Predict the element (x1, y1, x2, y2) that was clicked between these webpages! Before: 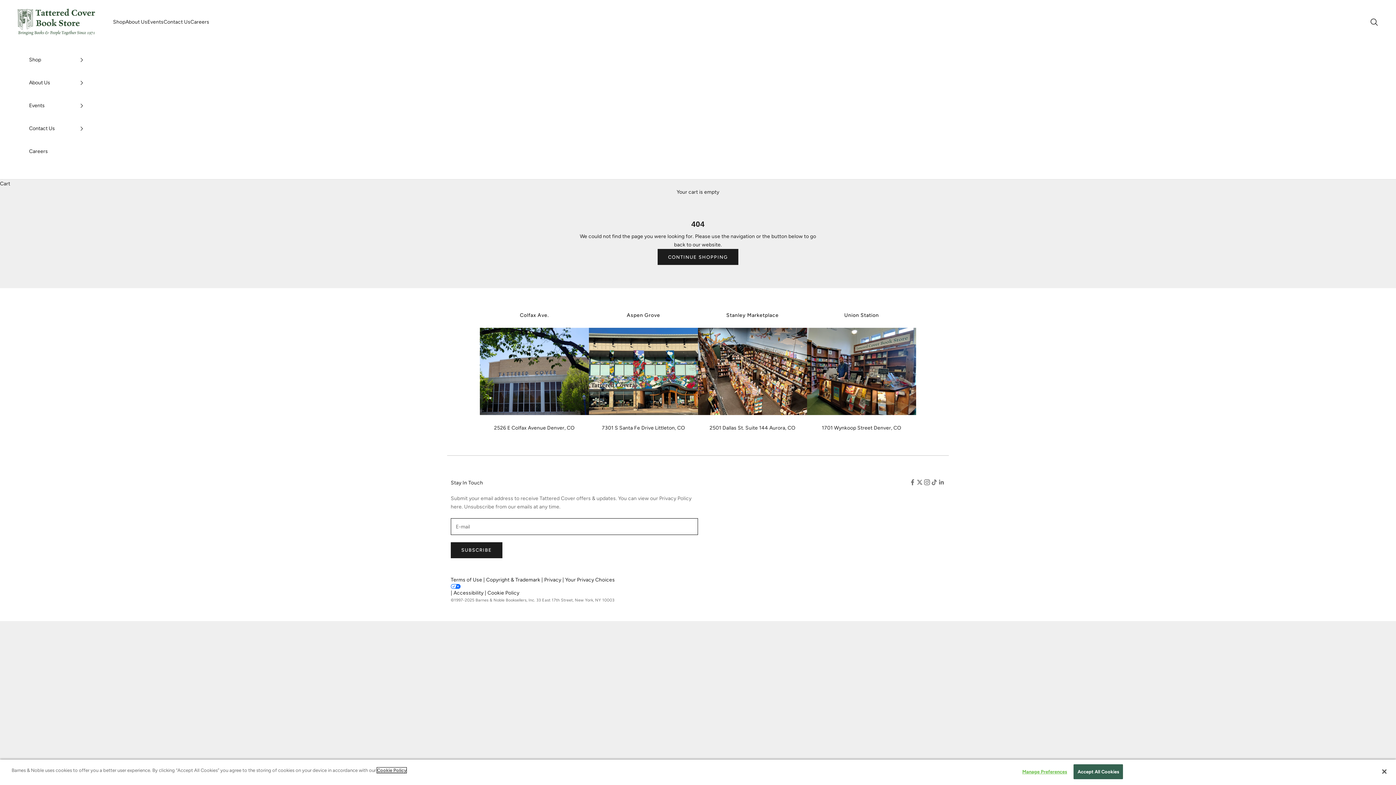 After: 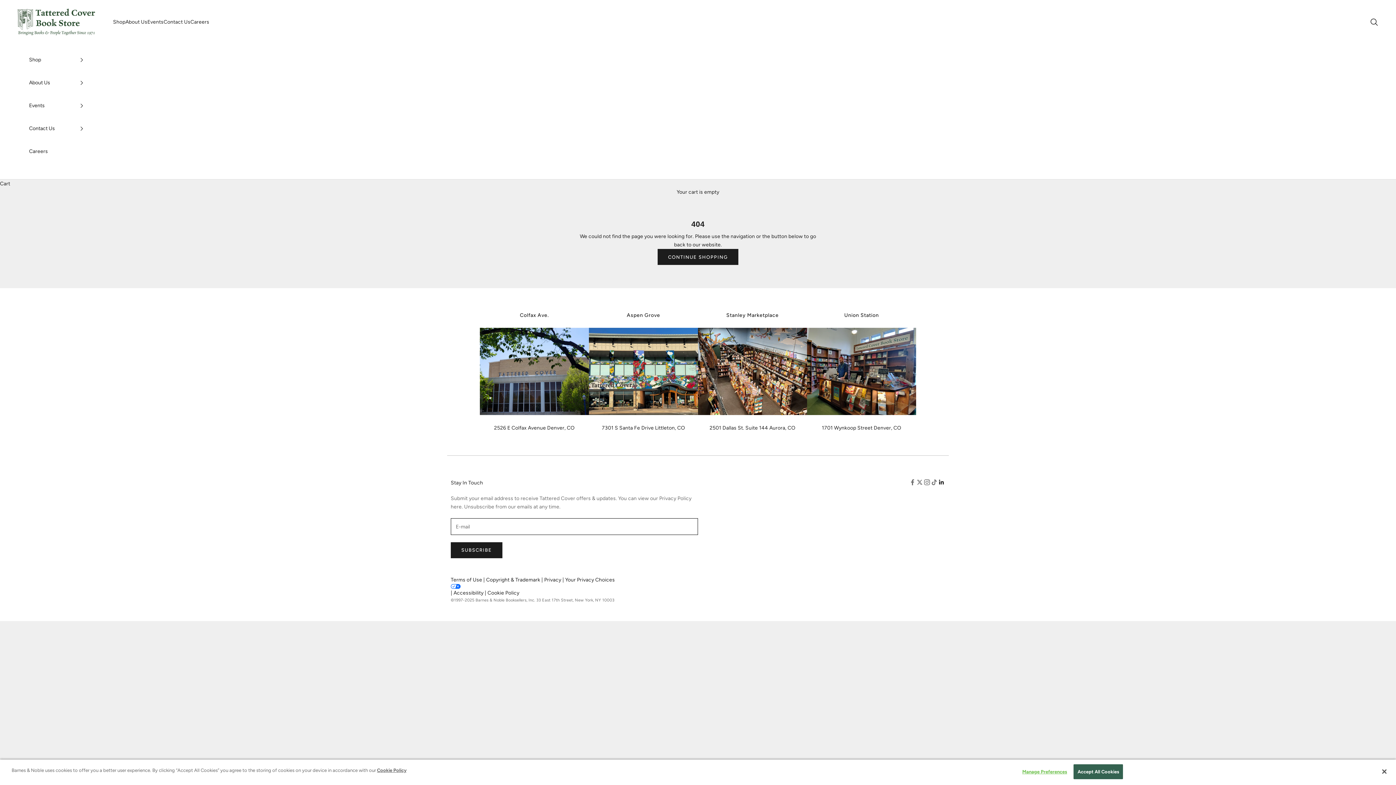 Action: bbox: (938, 479, 945, 486) label: Follow on LinkedIn